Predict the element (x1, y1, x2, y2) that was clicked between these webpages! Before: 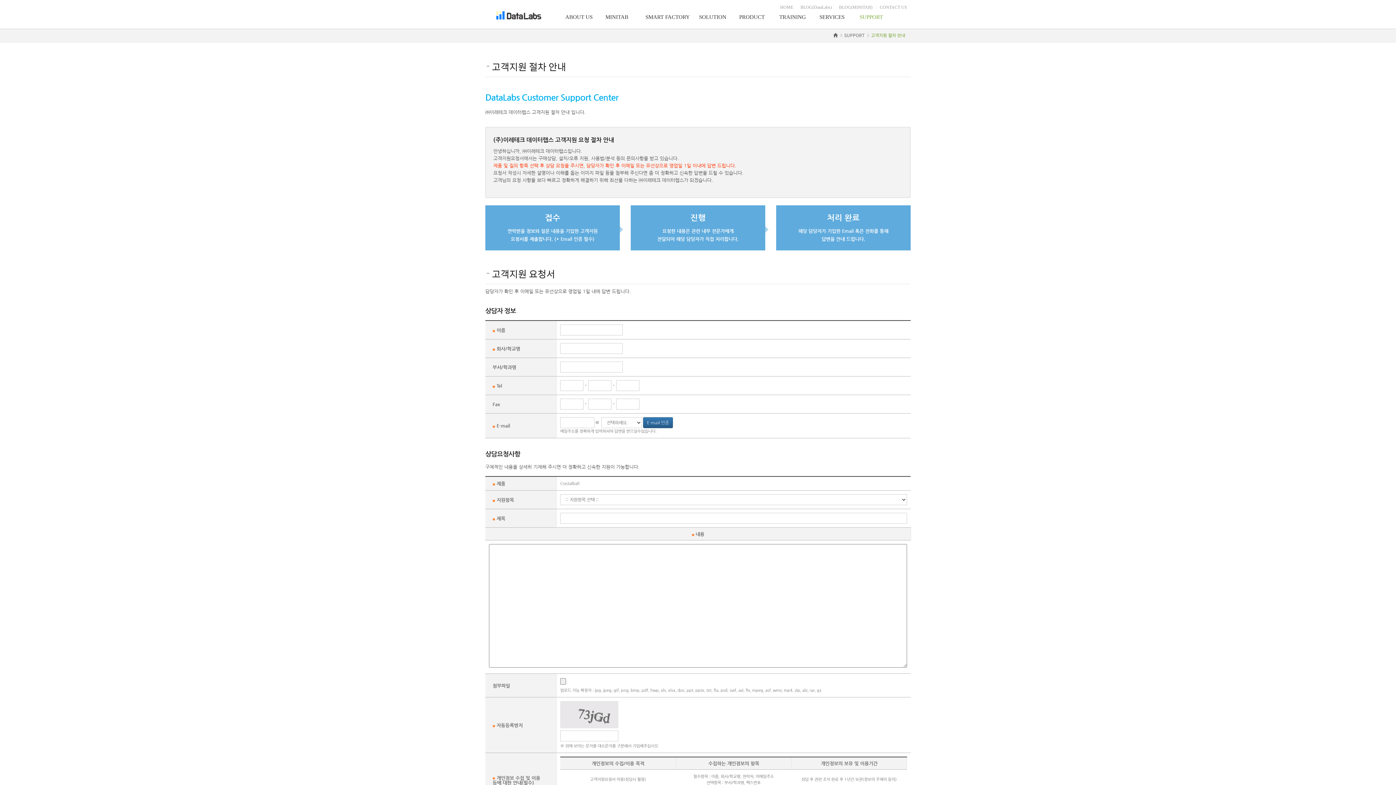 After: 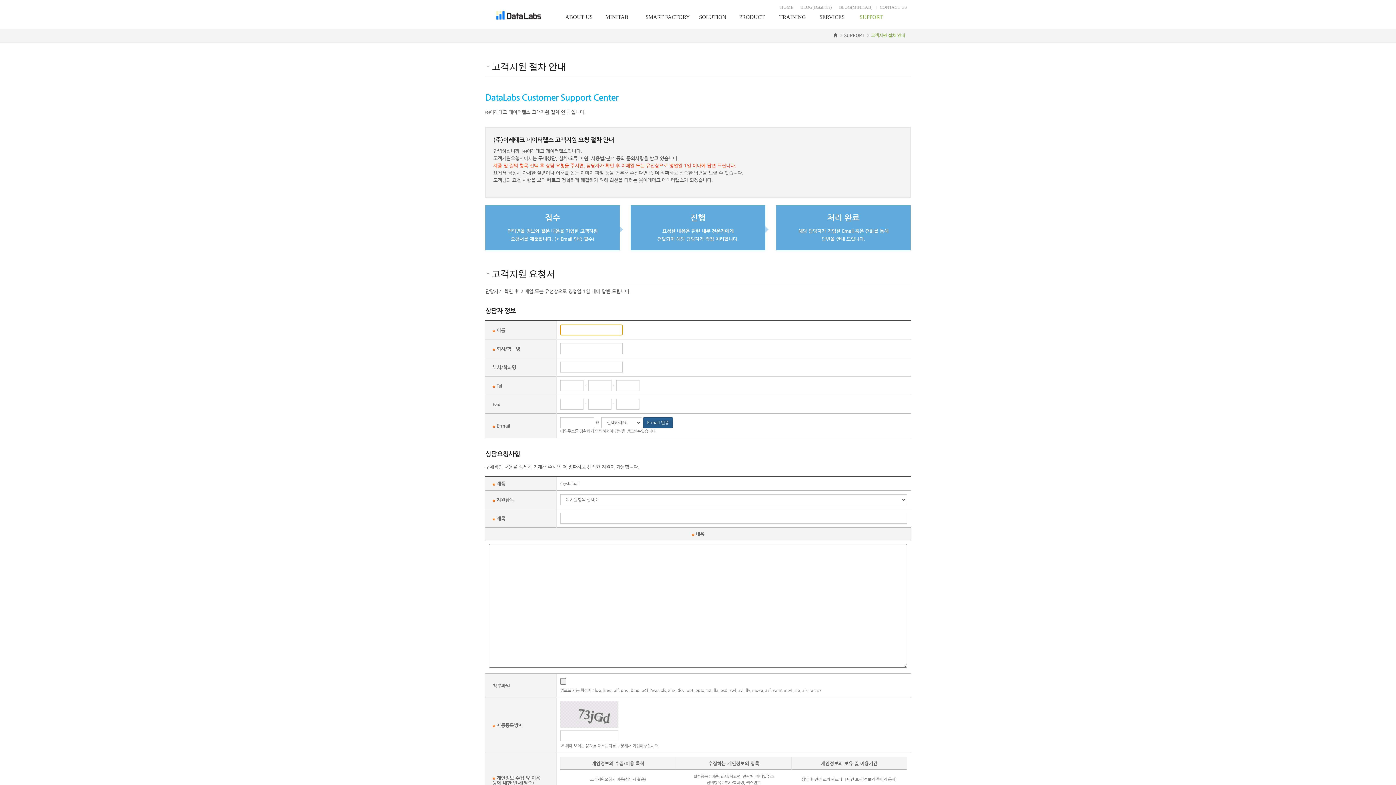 Action: label: E-mail 인증 bbox: (643, 417, 673, 428)